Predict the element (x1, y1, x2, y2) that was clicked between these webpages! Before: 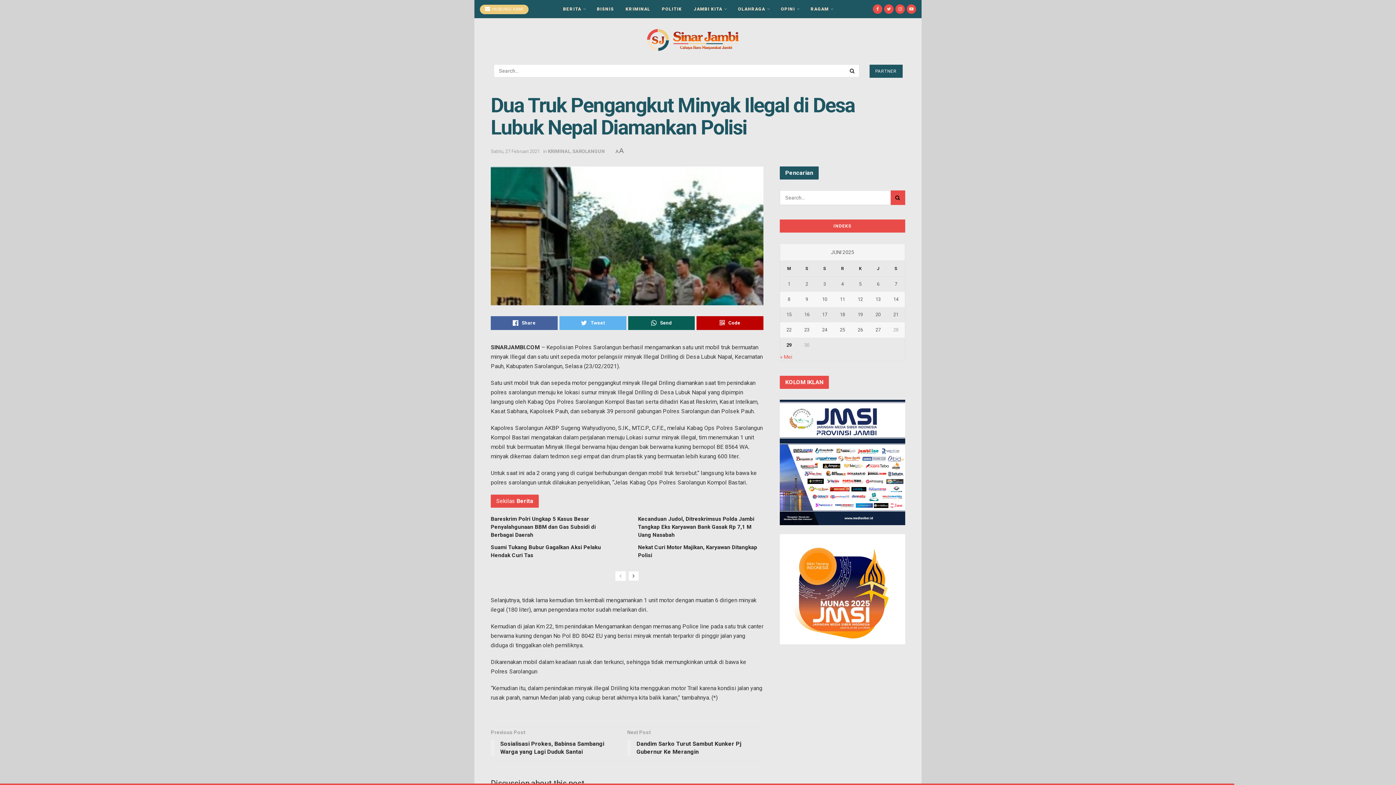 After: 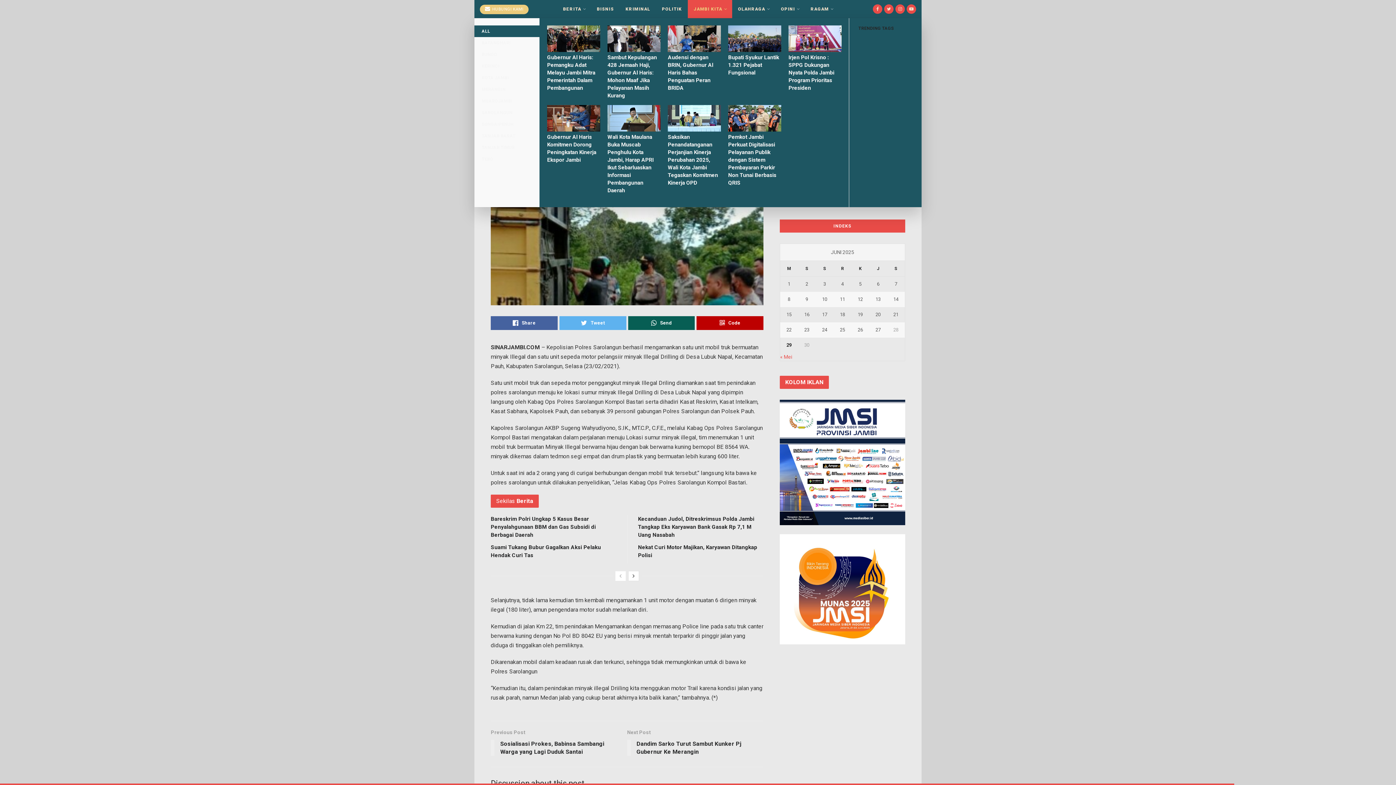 Action: label: JAMBI KITA bbox: (688, 0, 732, 18)